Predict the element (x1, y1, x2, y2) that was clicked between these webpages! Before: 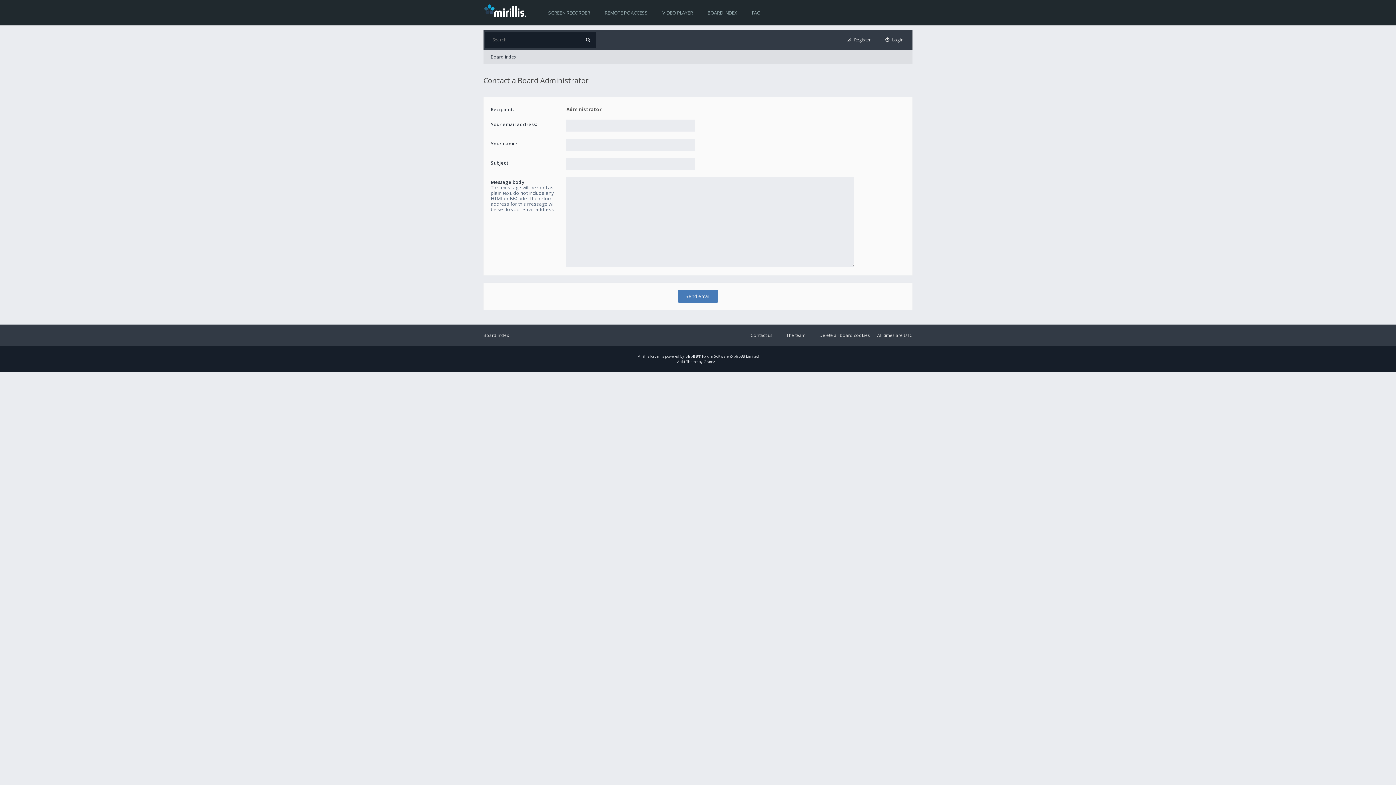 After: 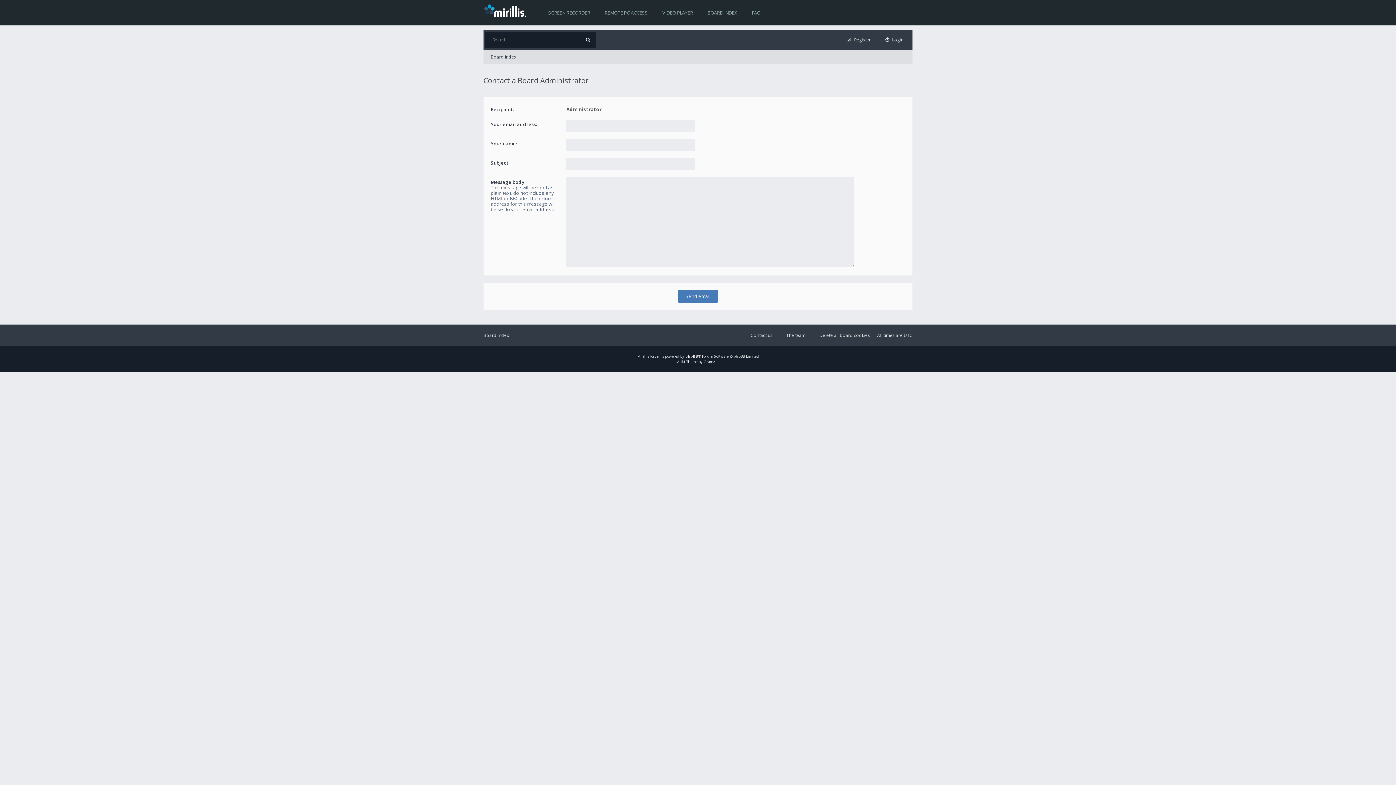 Action: bbox: (744, 331, 772, 339) label: Contact us